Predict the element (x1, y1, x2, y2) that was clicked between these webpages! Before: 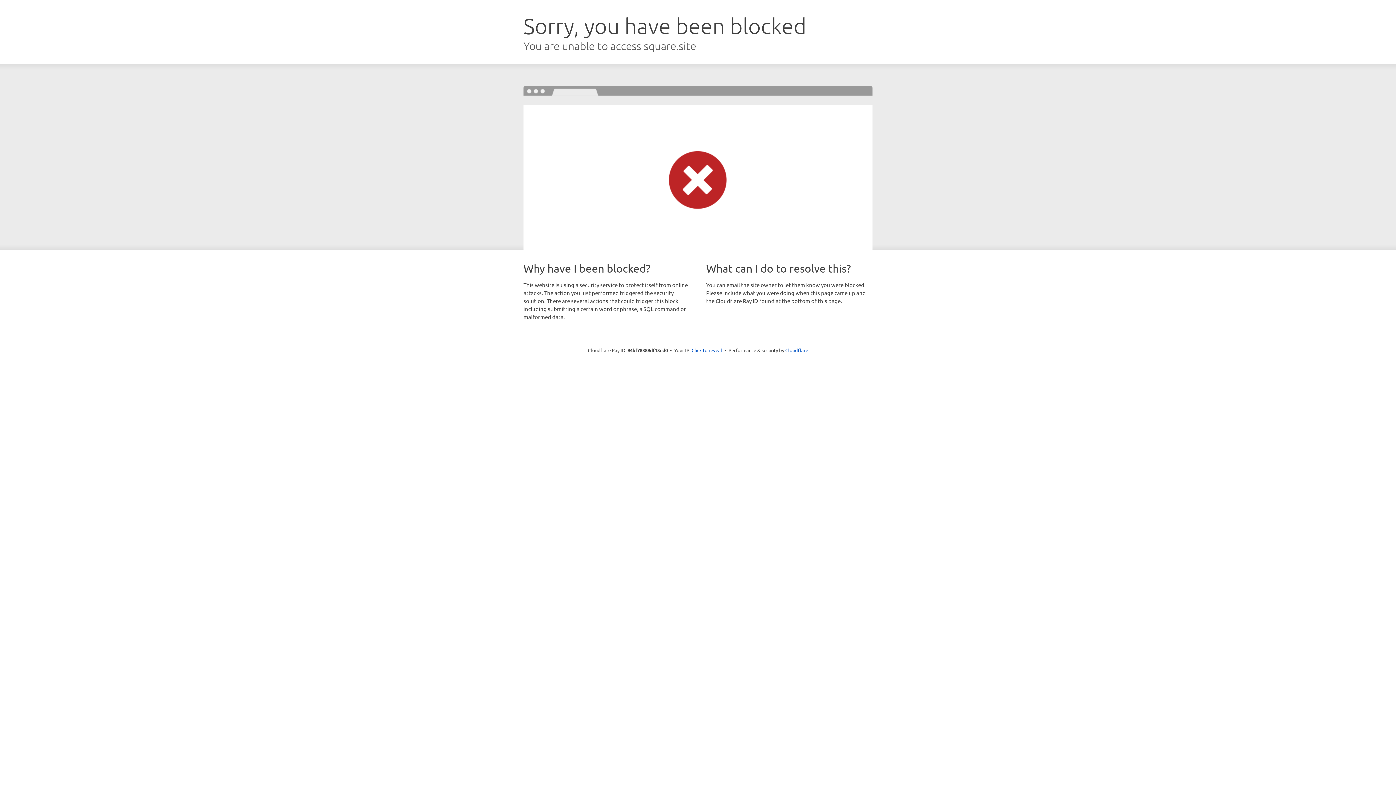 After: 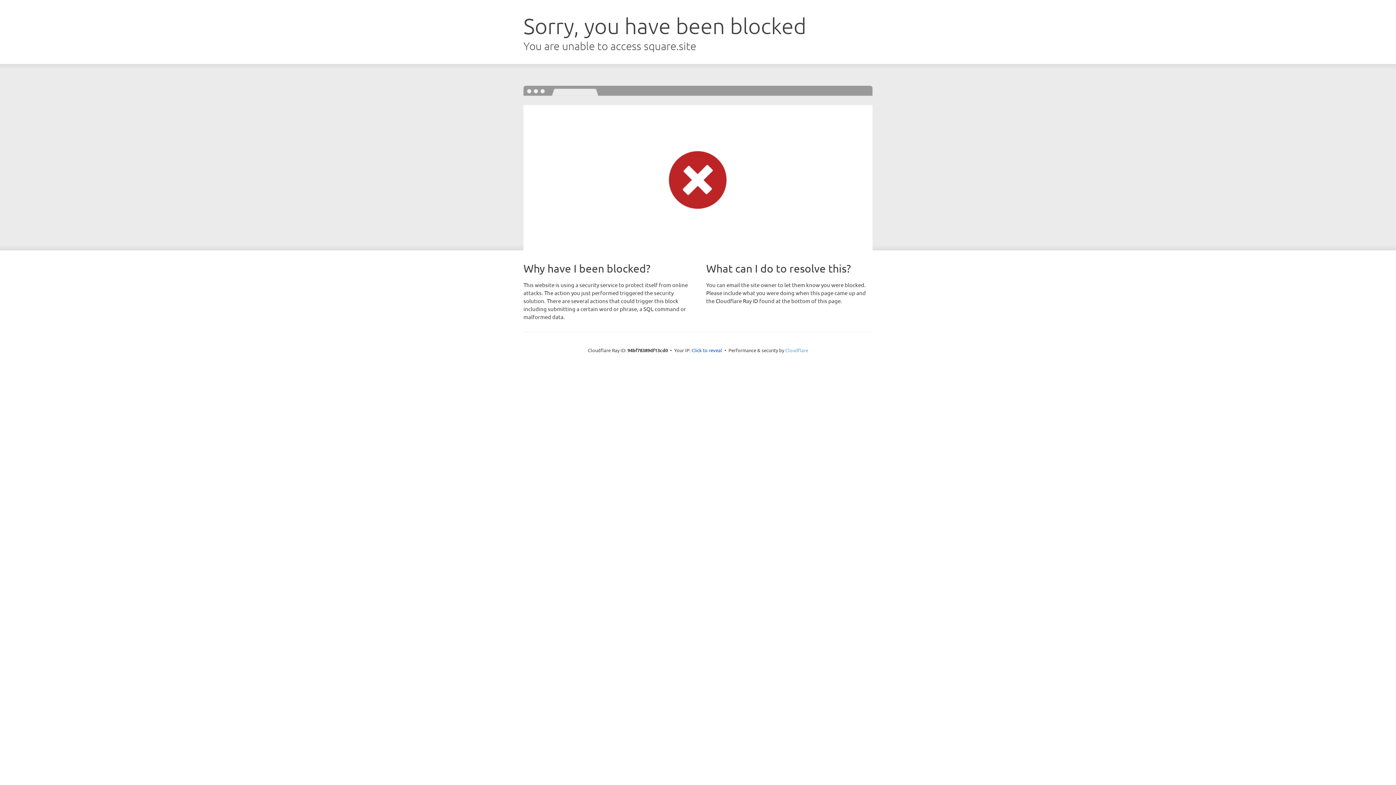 Action: label: Cloudflare bbox: (785, 347, 808, 353)